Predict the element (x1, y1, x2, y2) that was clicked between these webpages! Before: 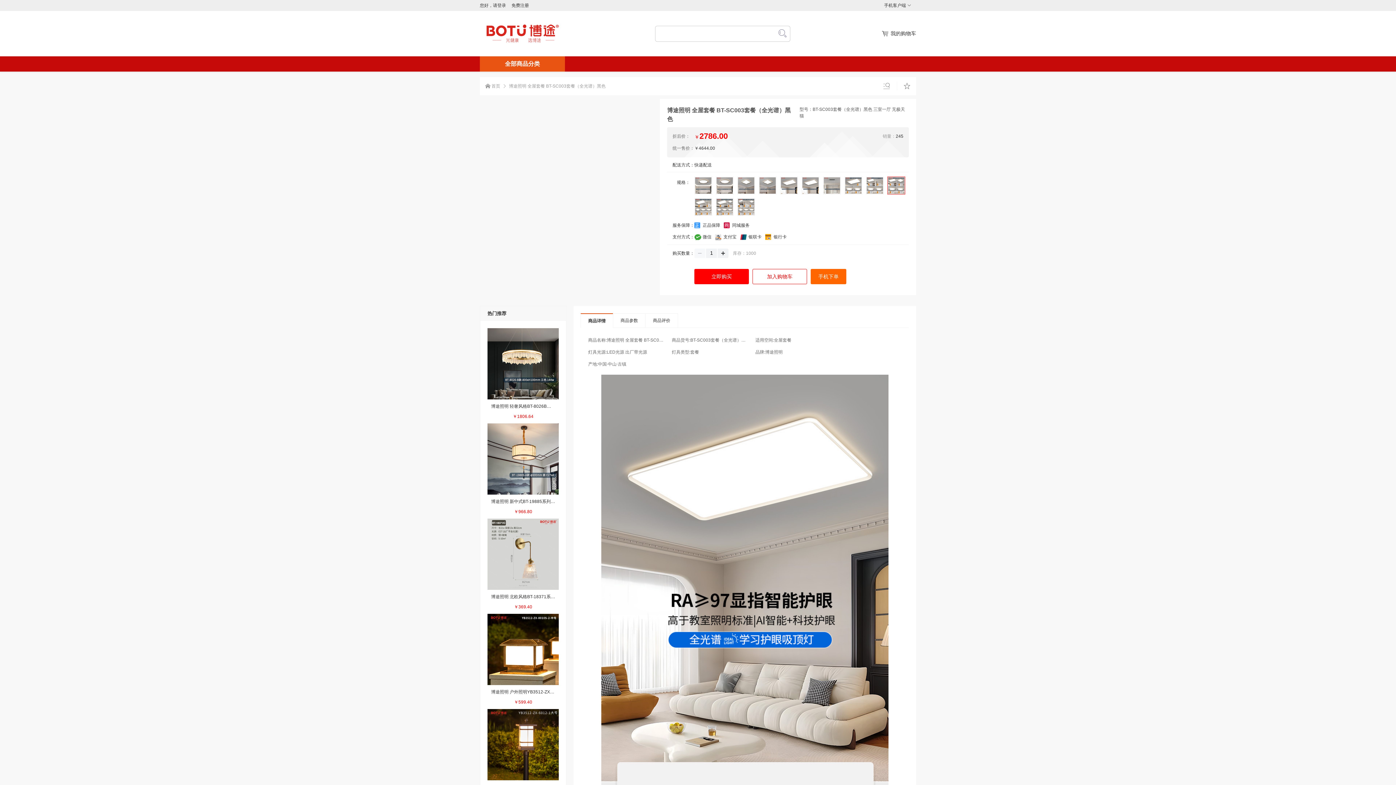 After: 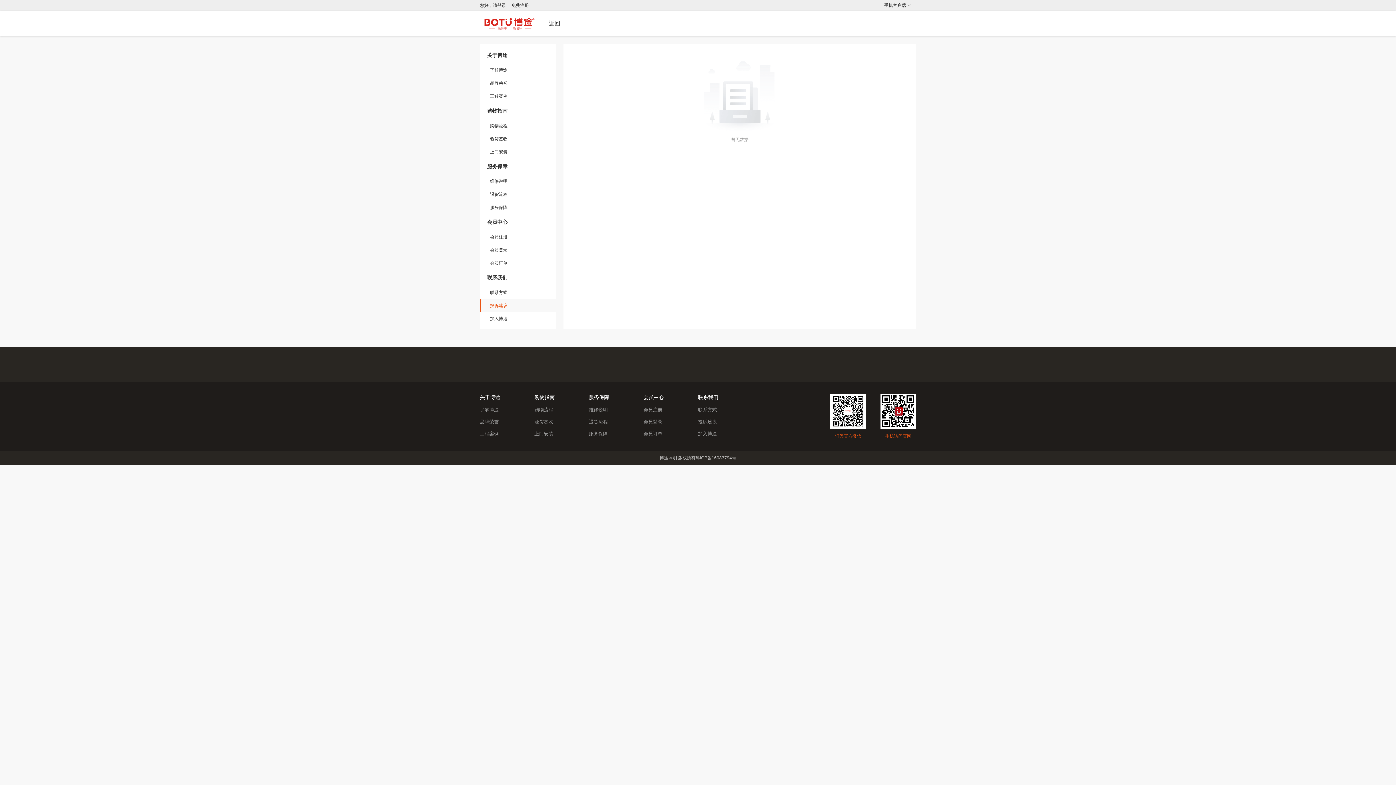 Action: bbox: (698, 345, 717, 350) label: 投诉建议